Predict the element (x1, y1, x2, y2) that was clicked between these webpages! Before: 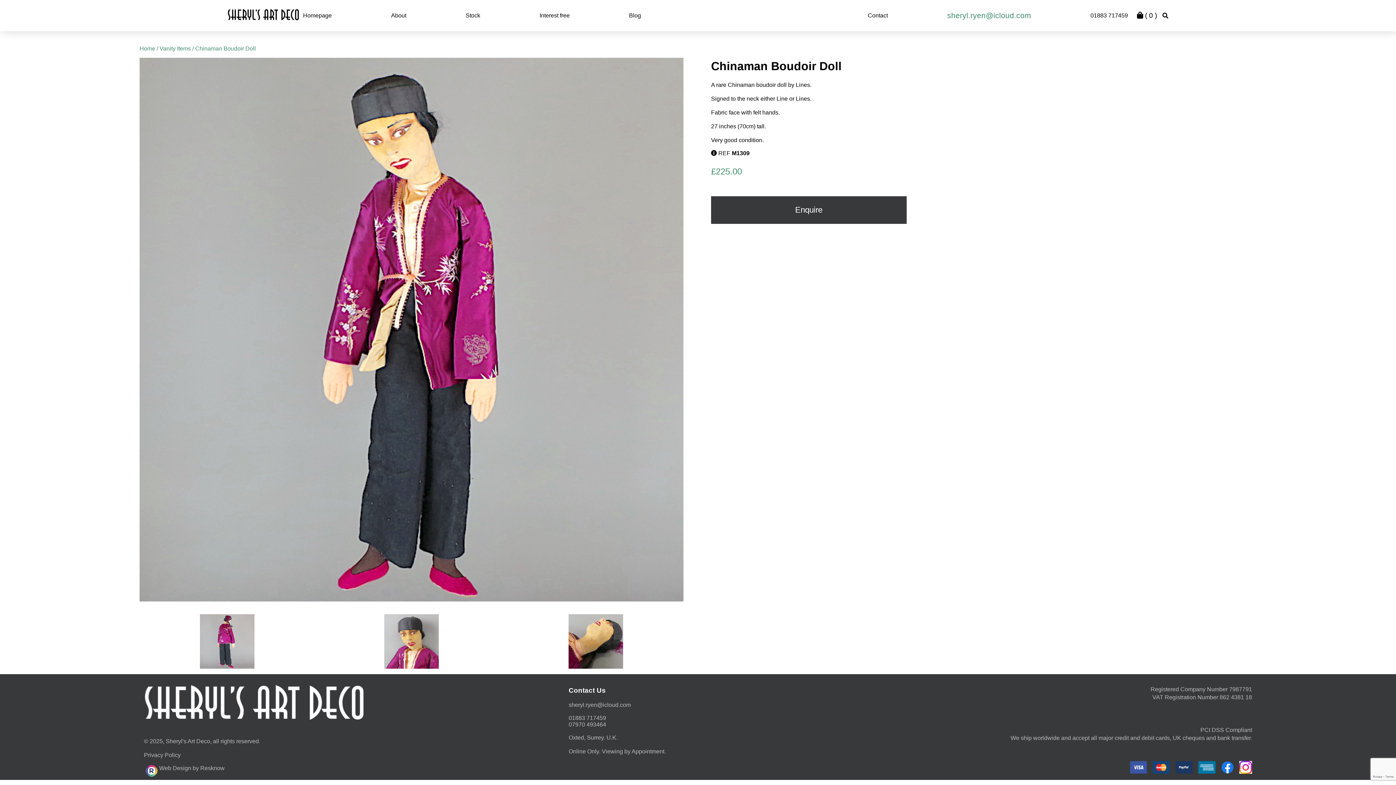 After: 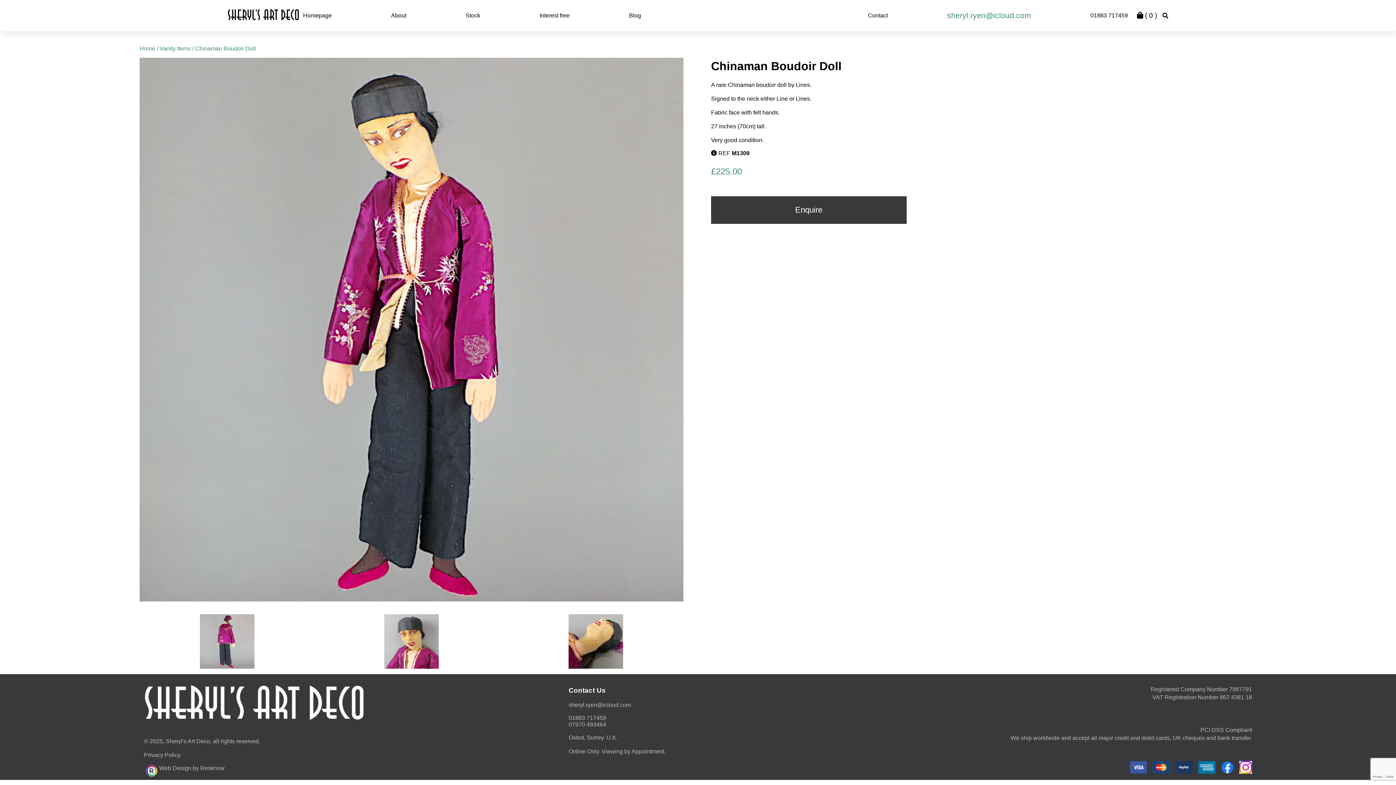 Action: bbox: (568, 721, 606, 728) label: 07970 493464